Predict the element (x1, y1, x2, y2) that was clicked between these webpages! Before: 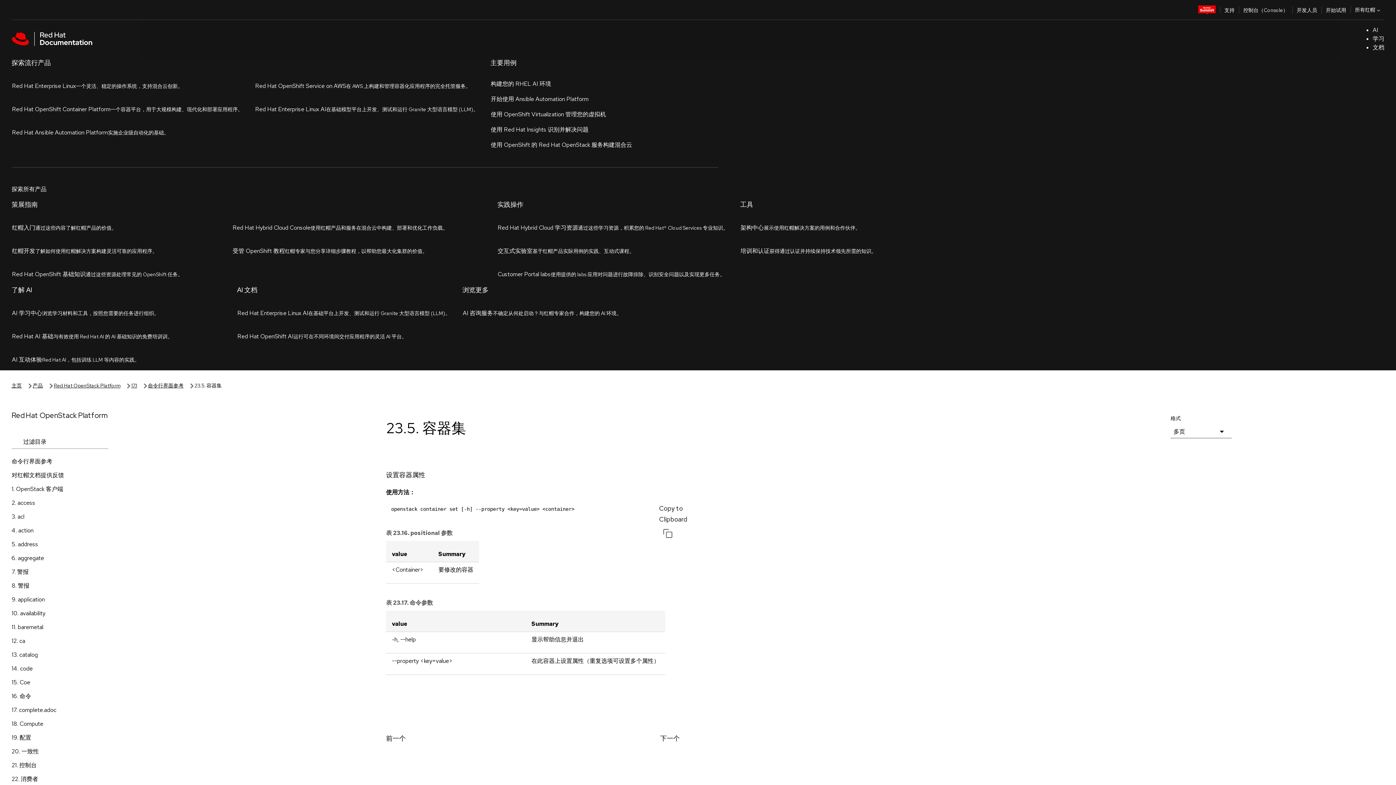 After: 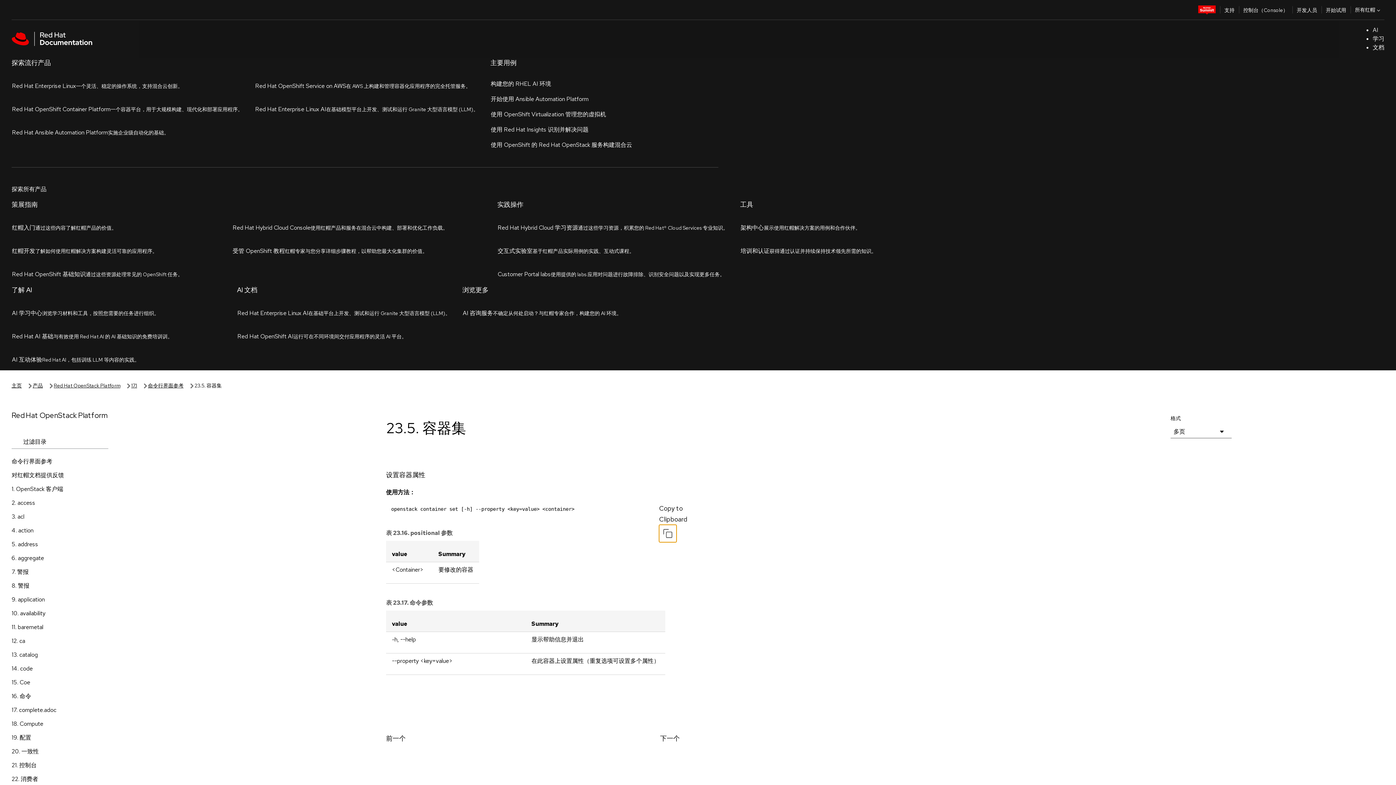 Action: bbox: (659, 200, 676, 218)